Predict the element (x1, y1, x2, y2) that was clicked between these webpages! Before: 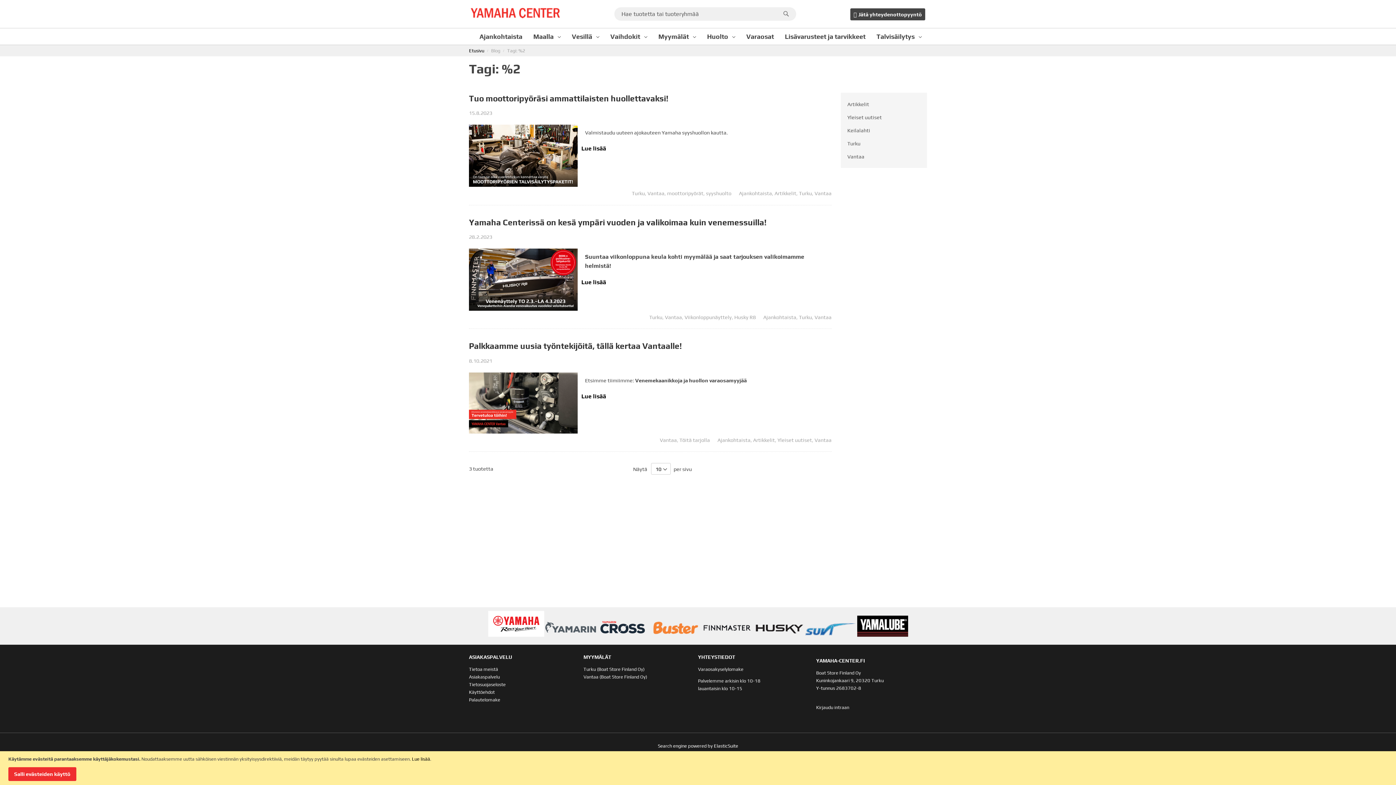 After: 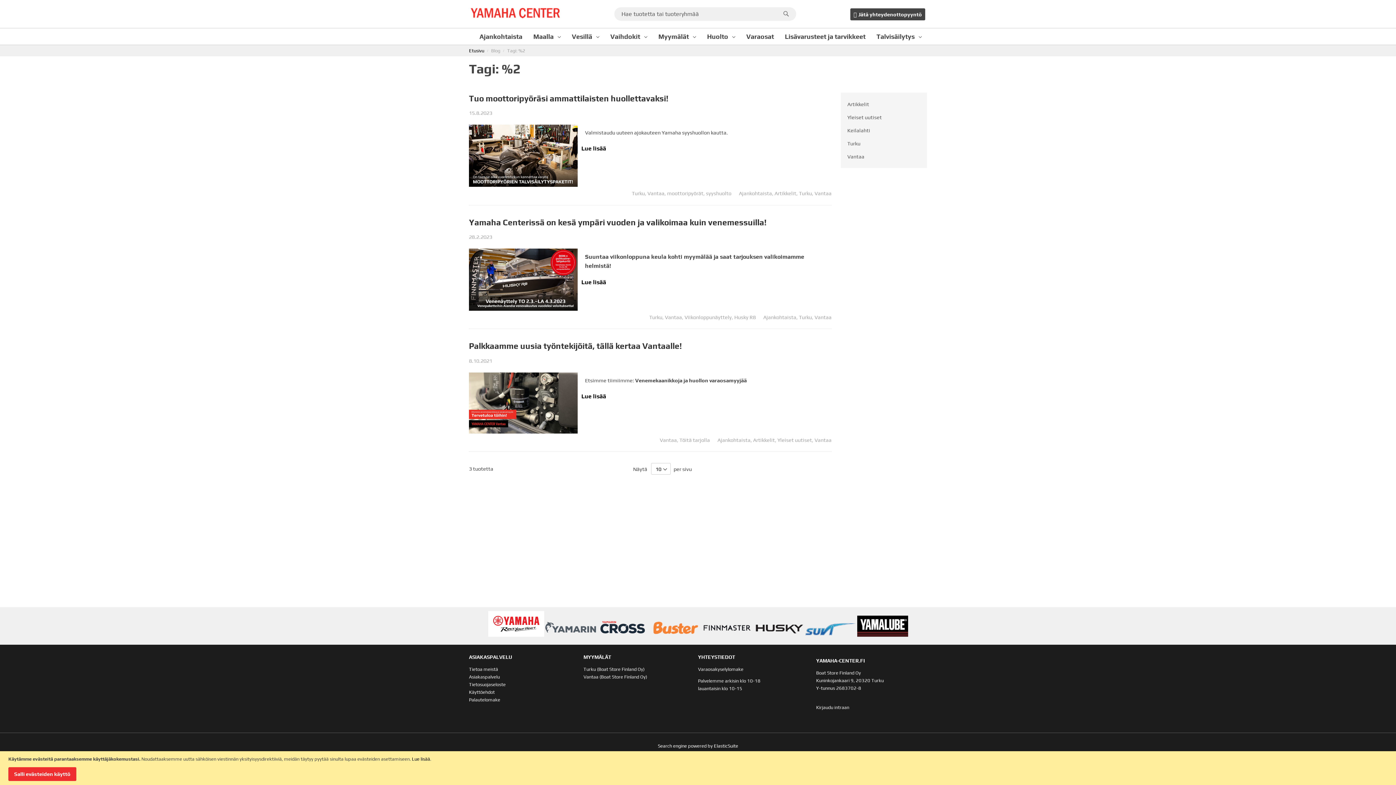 Action: bbox: (545, 631, 596, 638)